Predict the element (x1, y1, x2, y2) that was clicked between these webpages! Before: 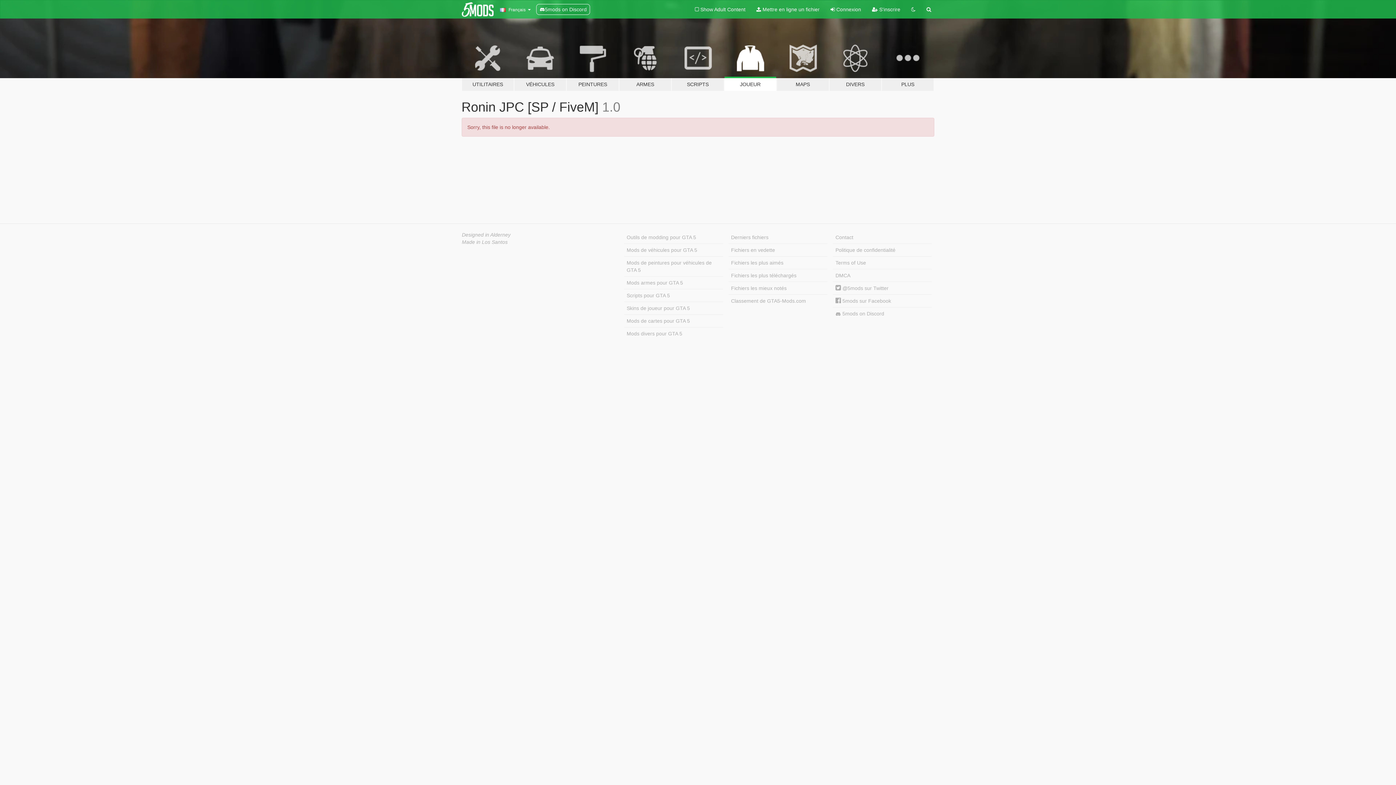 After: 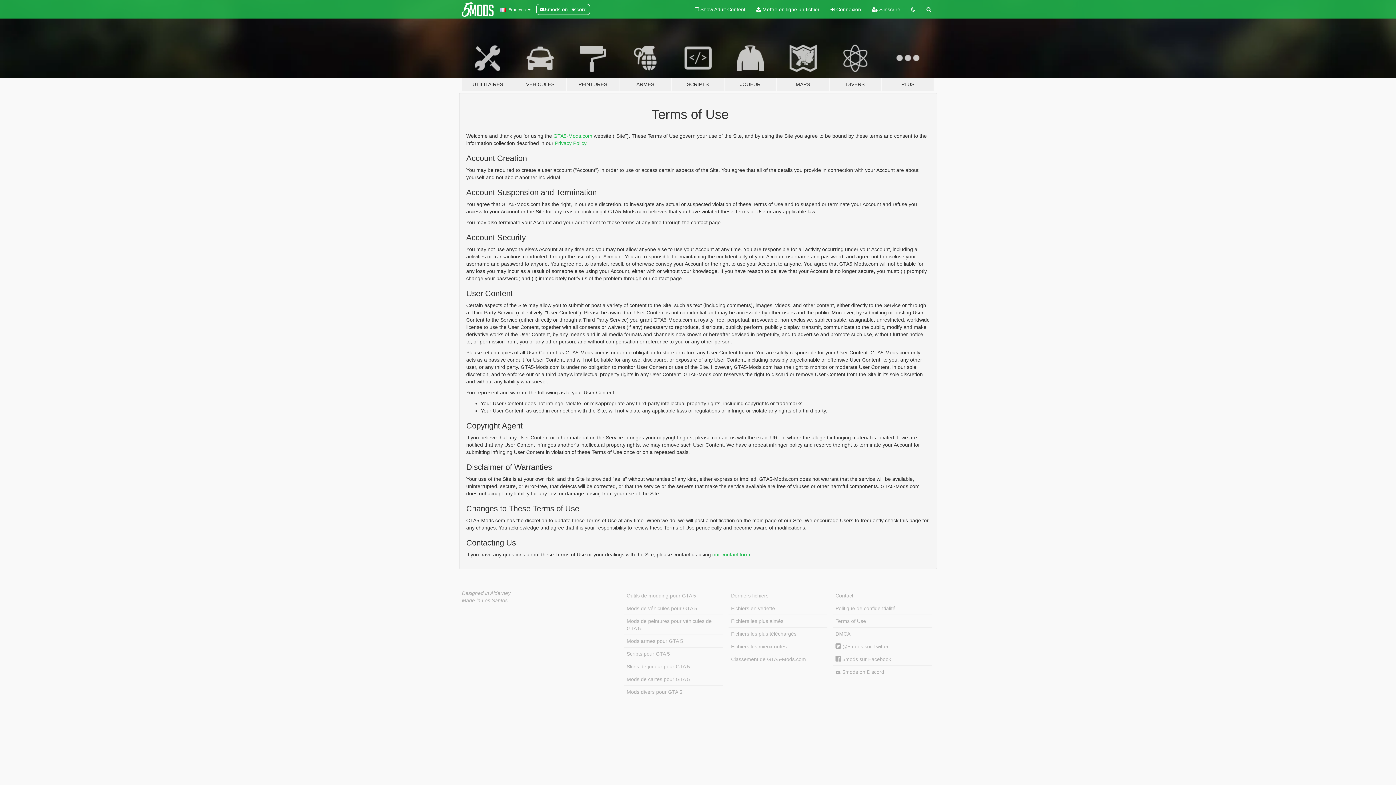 Action: bbox: (833, 256, 932, 269) label: Terms of Use